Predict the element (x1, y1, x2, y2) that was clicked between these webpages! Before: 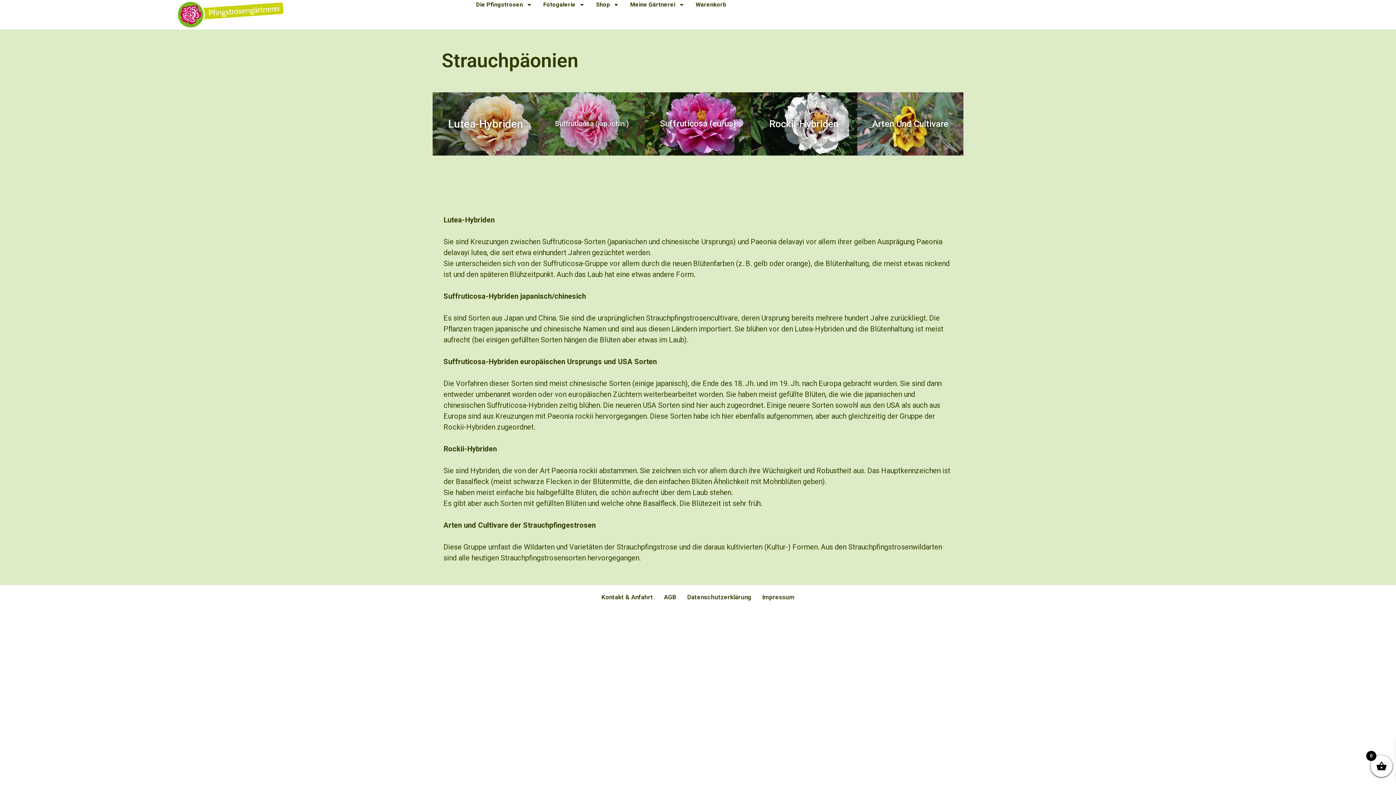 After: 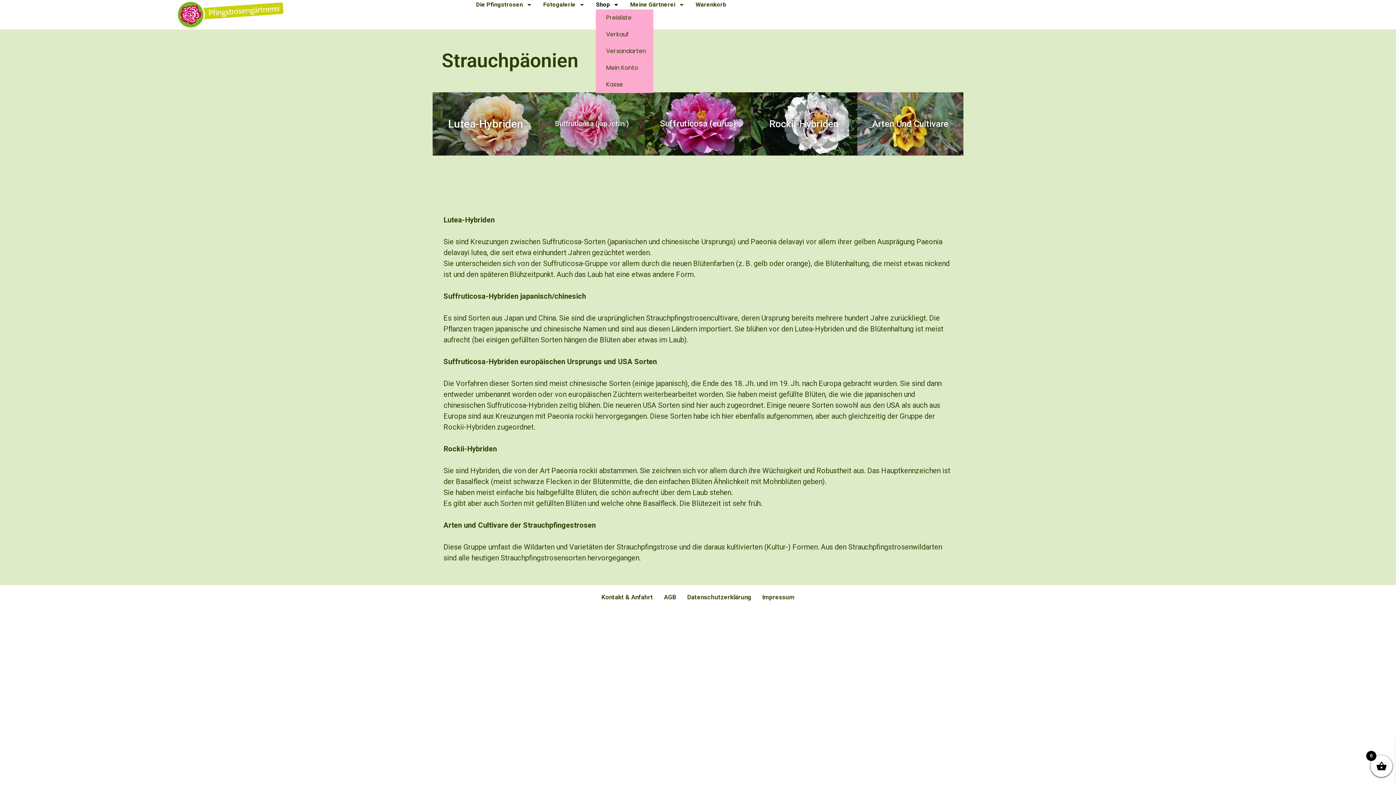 Action: bbox: (596, 0, 619, 9) label: Shop